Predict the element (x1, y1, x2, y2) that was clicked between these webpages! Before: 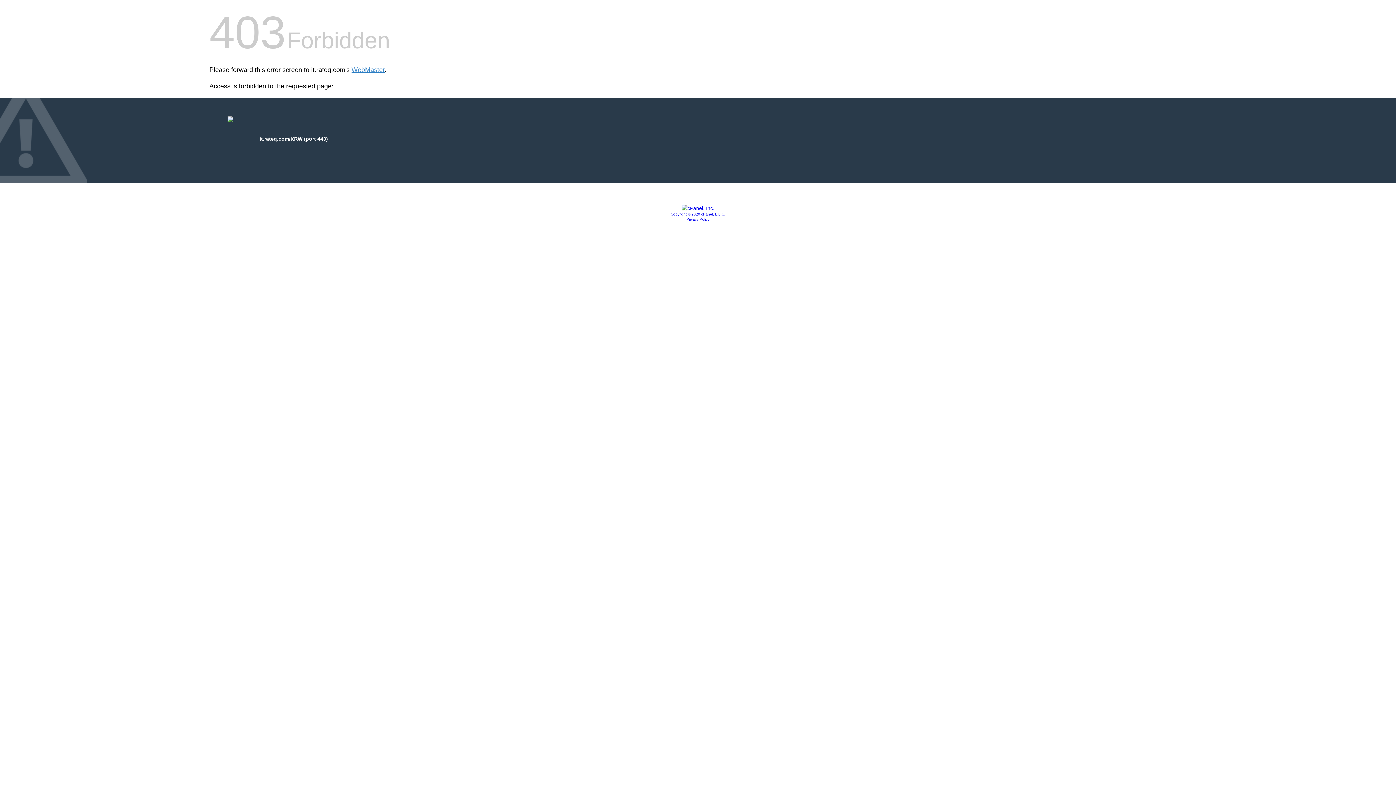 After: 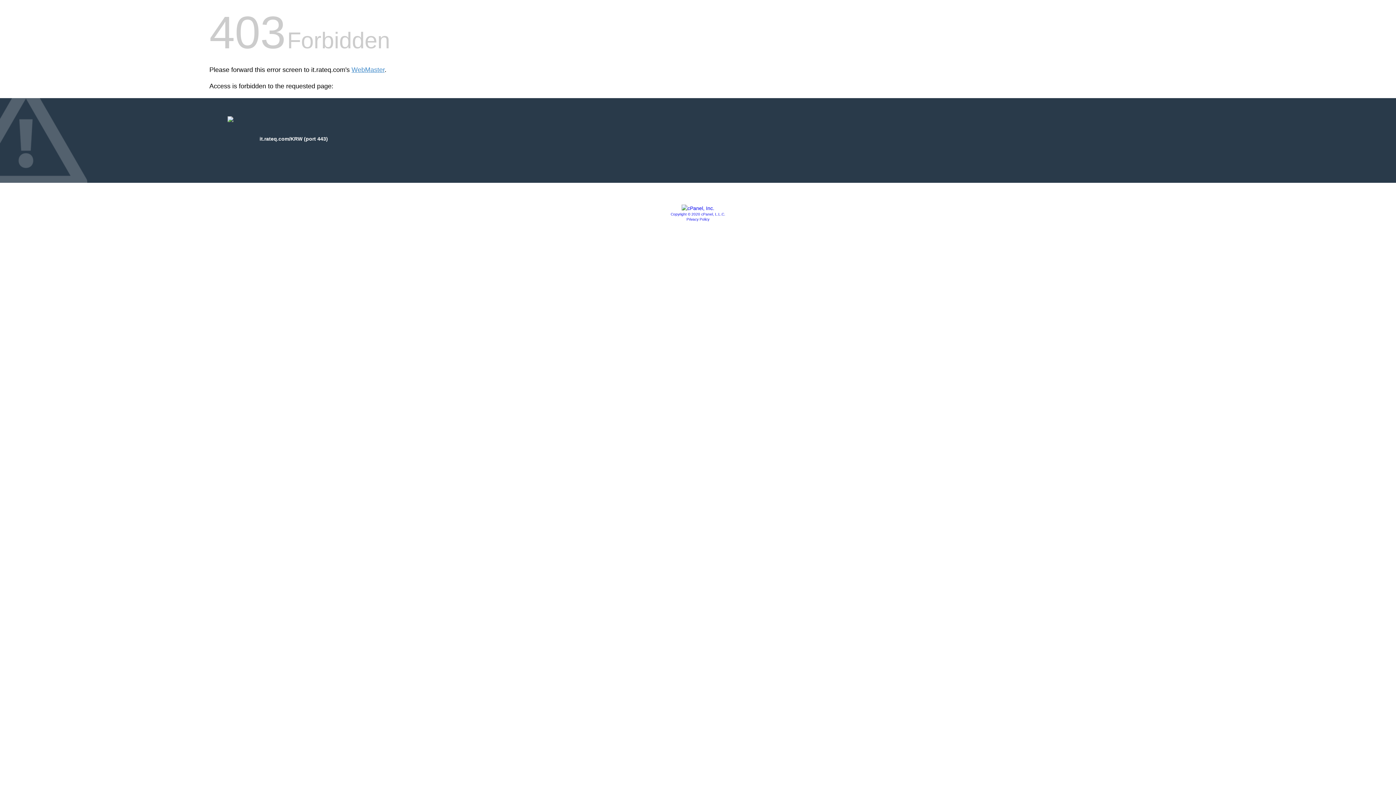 Action: label: Privacy Policy bbox: (686, 217, 709, 221)